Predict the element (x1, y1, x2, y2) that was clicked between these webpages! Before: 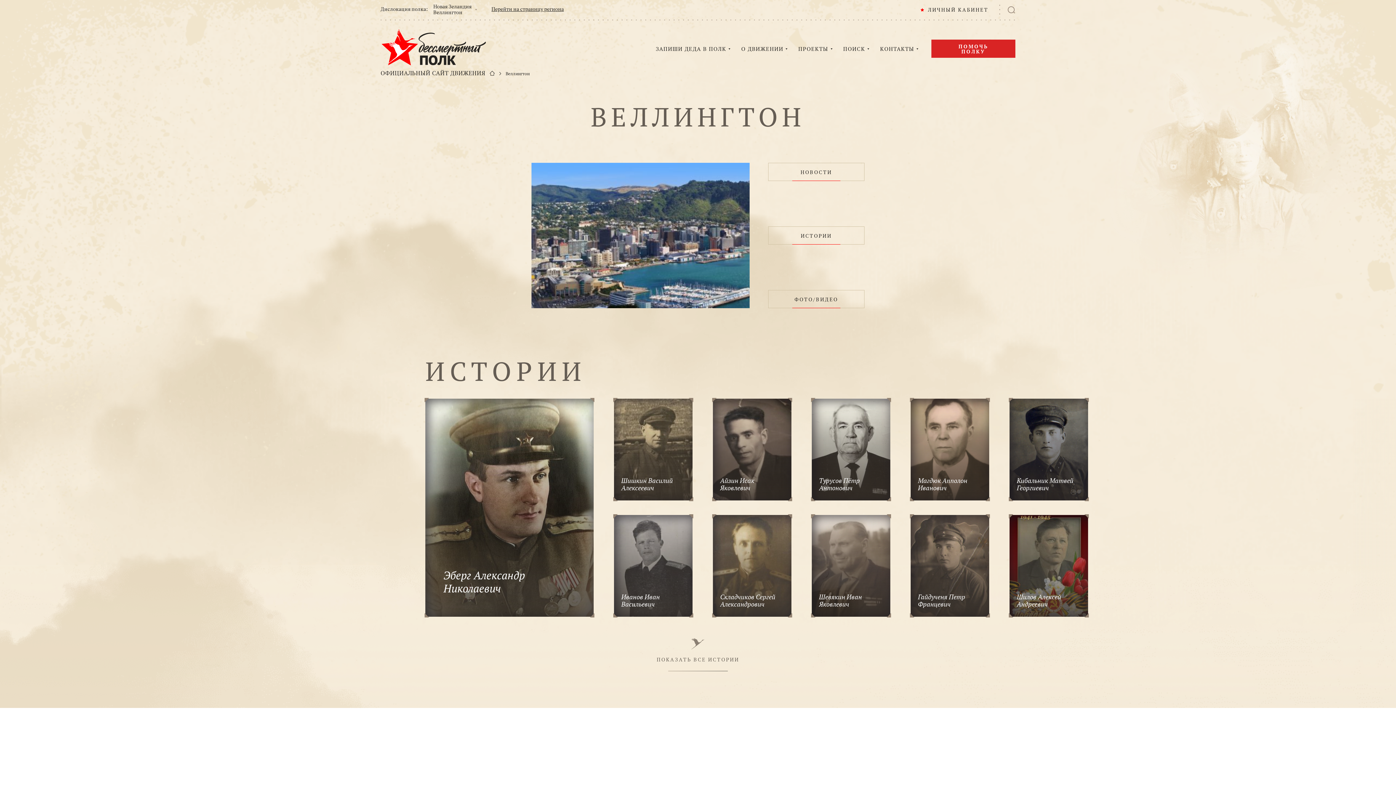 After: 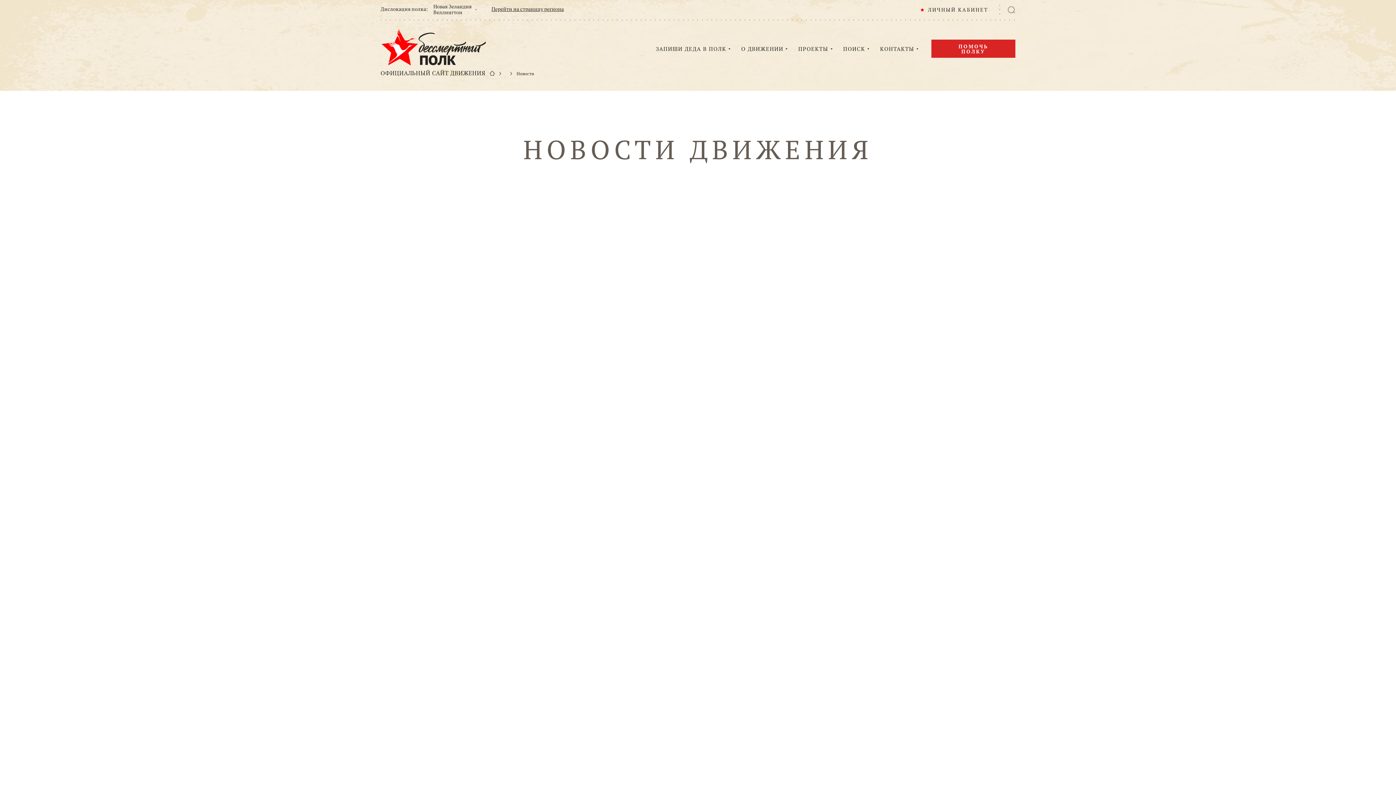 Action: label: НОВОСТИ bbox: (768, 162, 864, 181)